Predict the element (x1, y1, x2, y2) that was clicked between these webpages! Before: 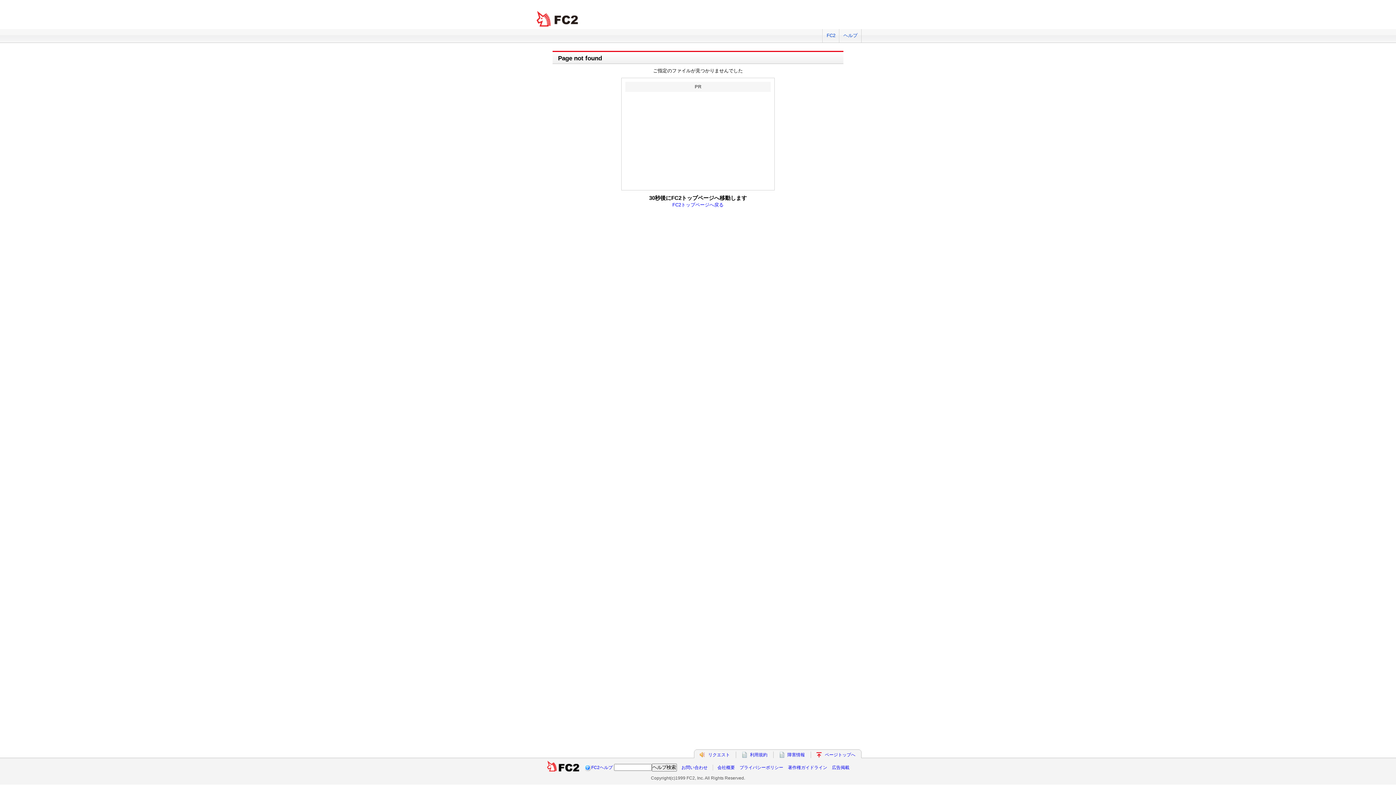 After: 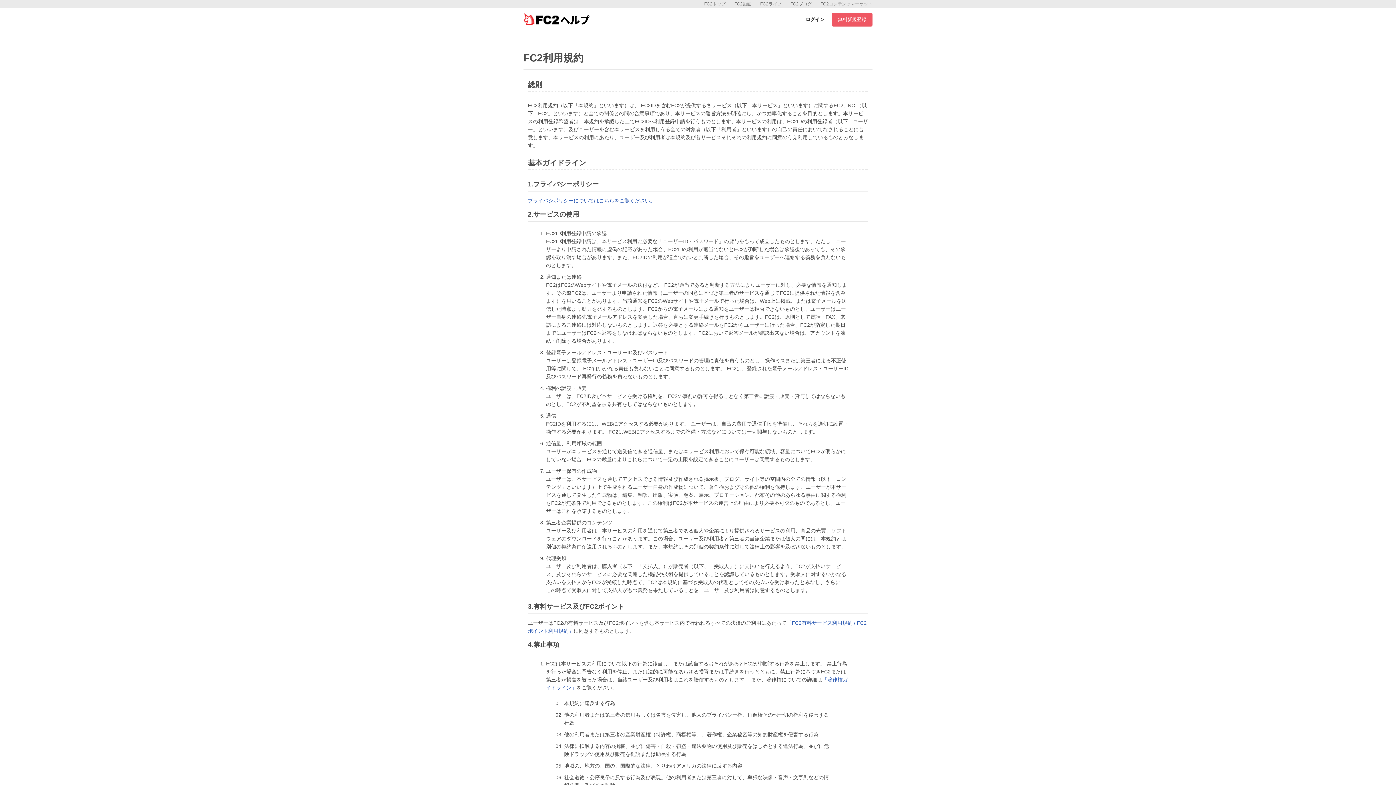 Action: label: 利用規約 bbox: (750, 752, 767, 757)